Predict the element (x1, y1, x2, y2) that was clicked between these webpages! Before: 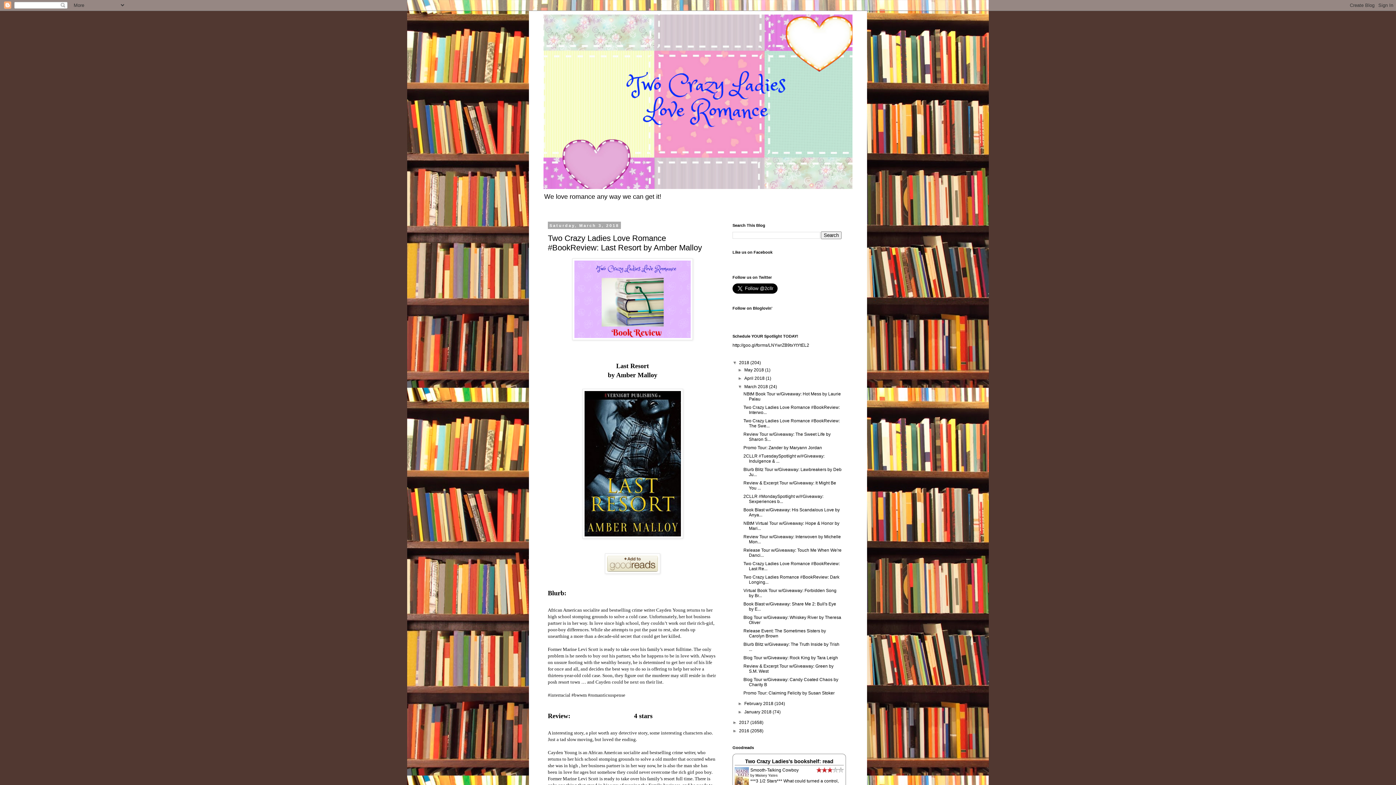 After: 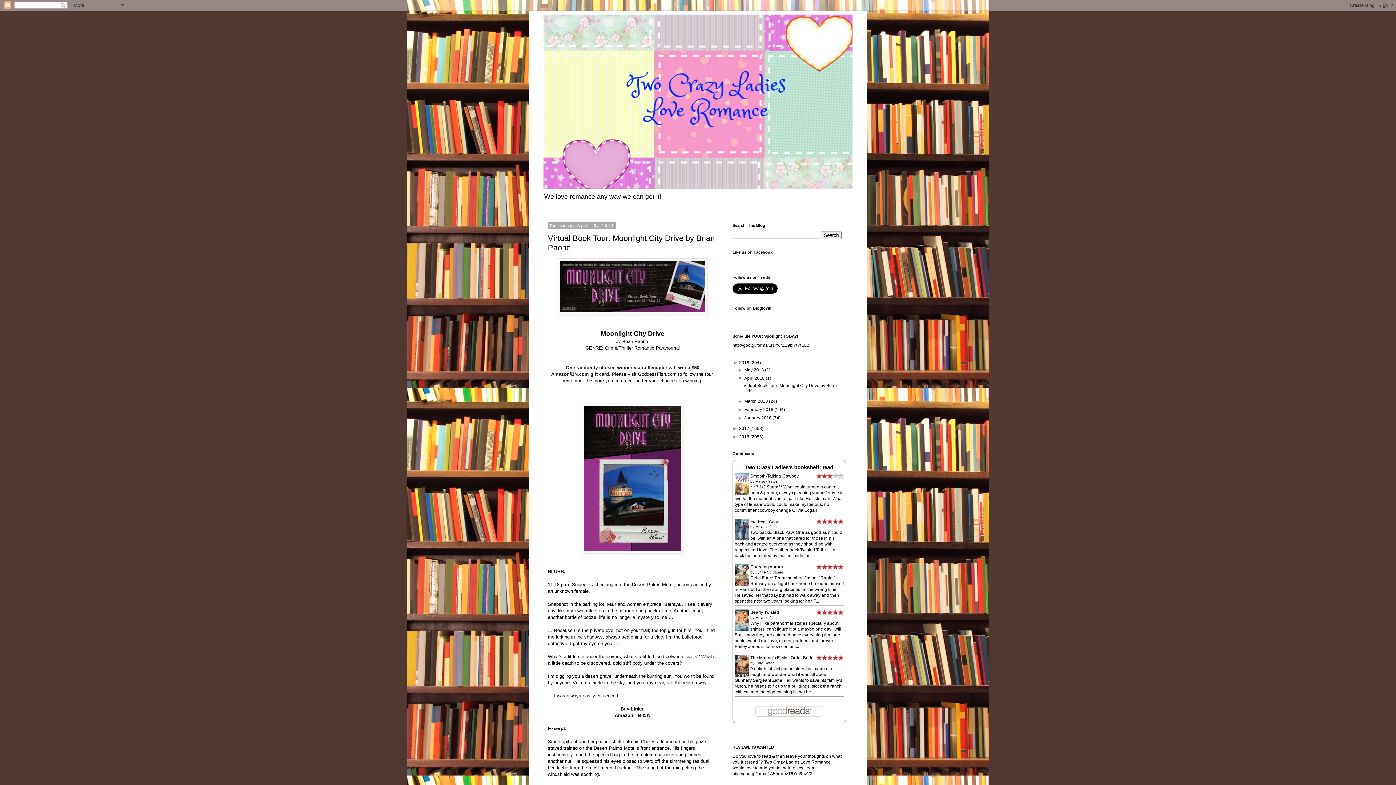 Action: label: April 2018  bbox: (744, 376, 765, 381)